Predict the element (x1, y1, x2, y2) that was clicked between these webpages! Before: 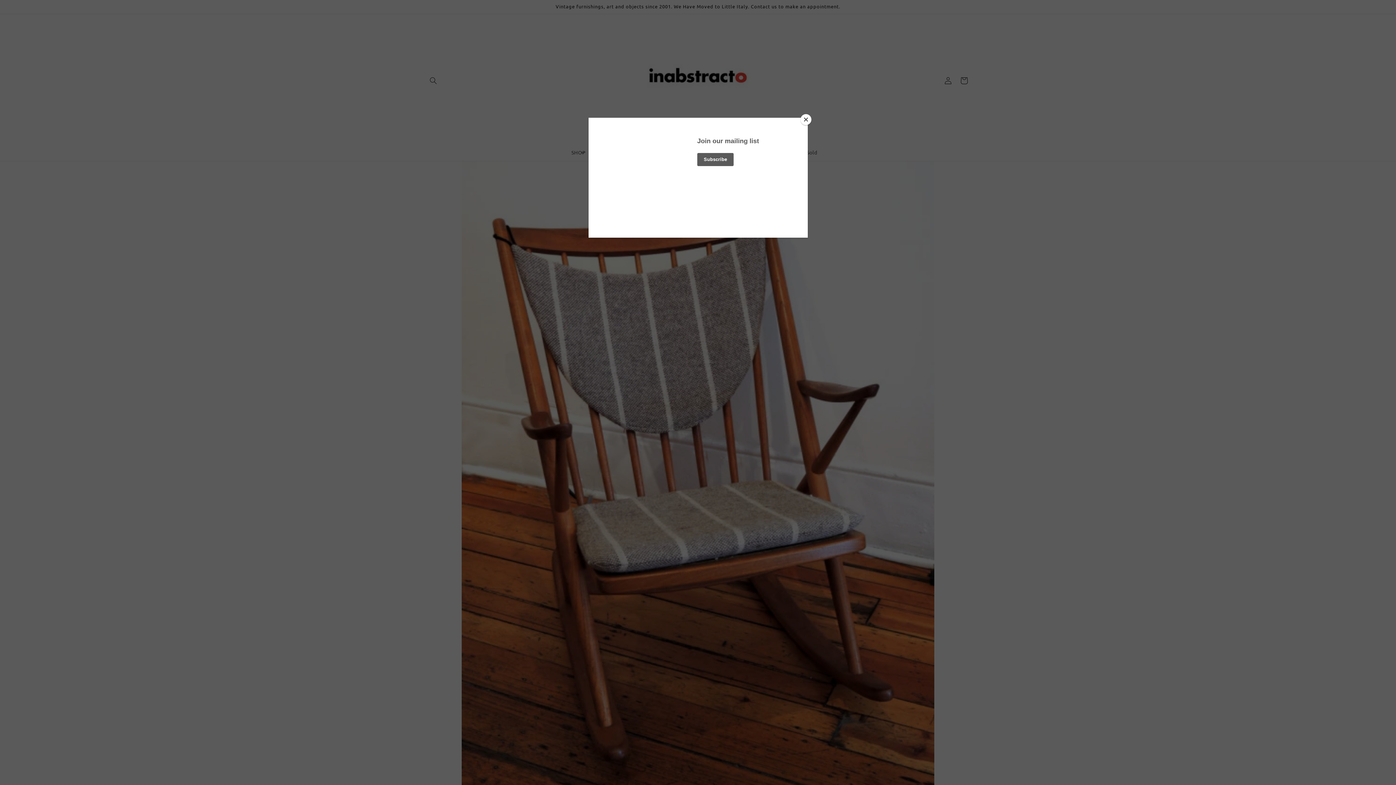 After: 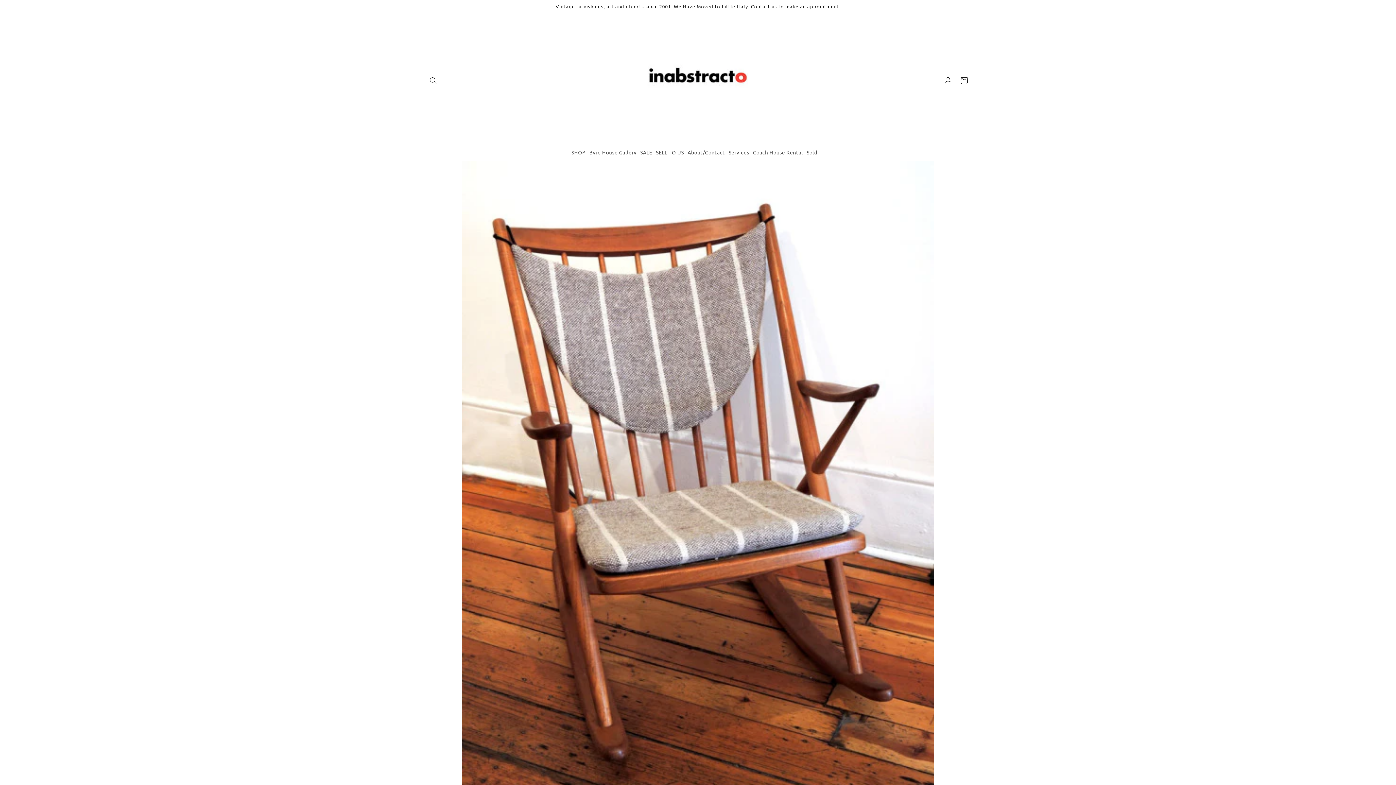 Action: label: Close bbox: (800, 114, 811, 125)